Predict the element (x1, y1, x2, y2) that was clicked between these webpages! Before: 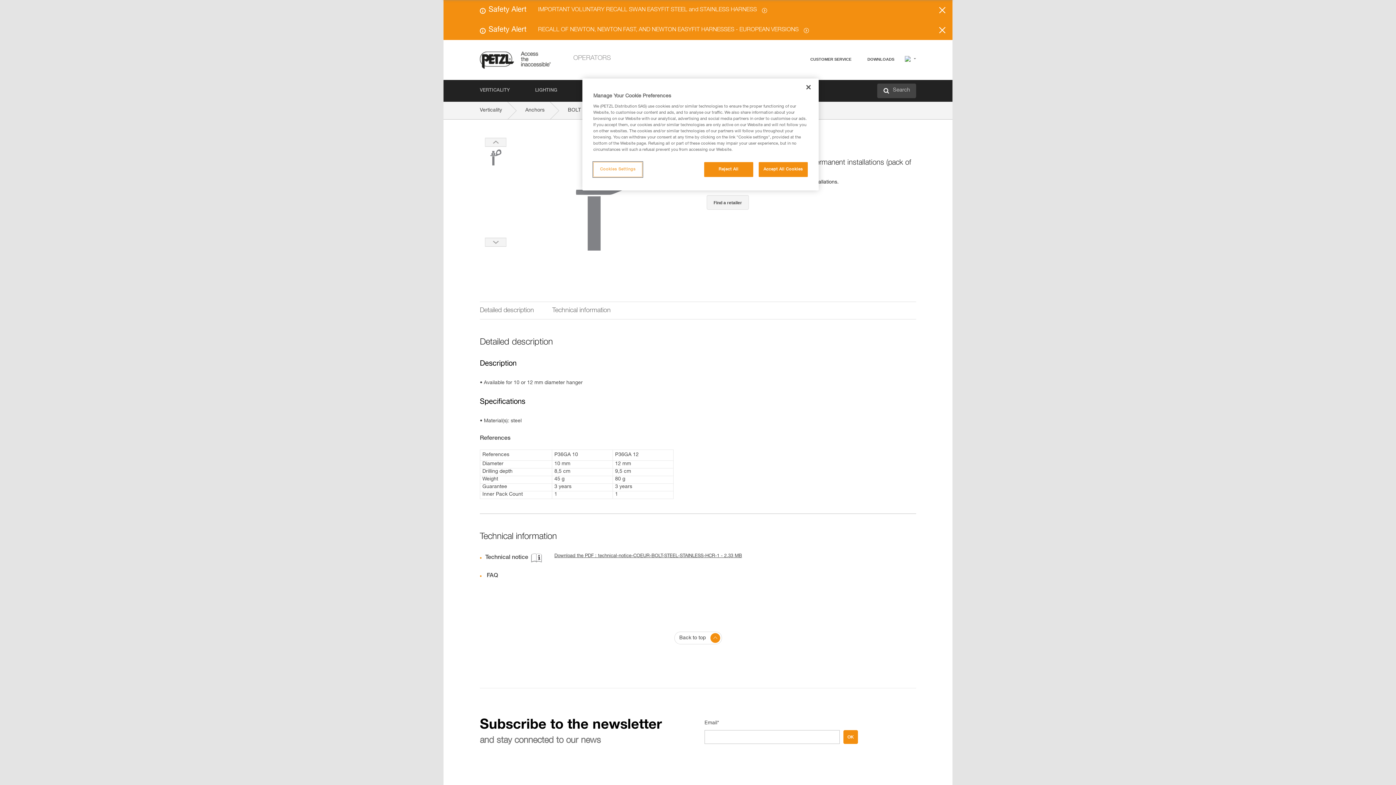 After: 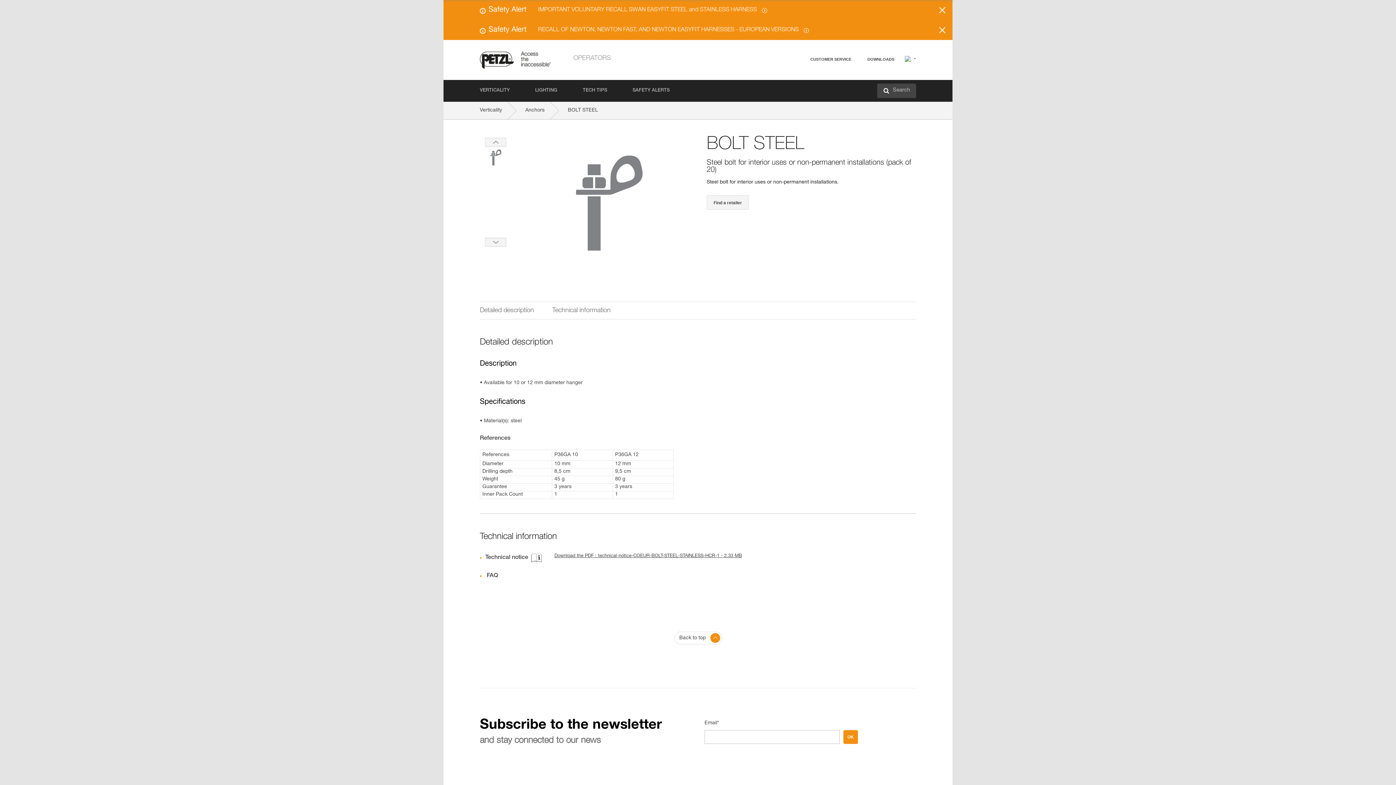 Action: label: Accept All Cookies bbox: (758, 162, 808, 177)